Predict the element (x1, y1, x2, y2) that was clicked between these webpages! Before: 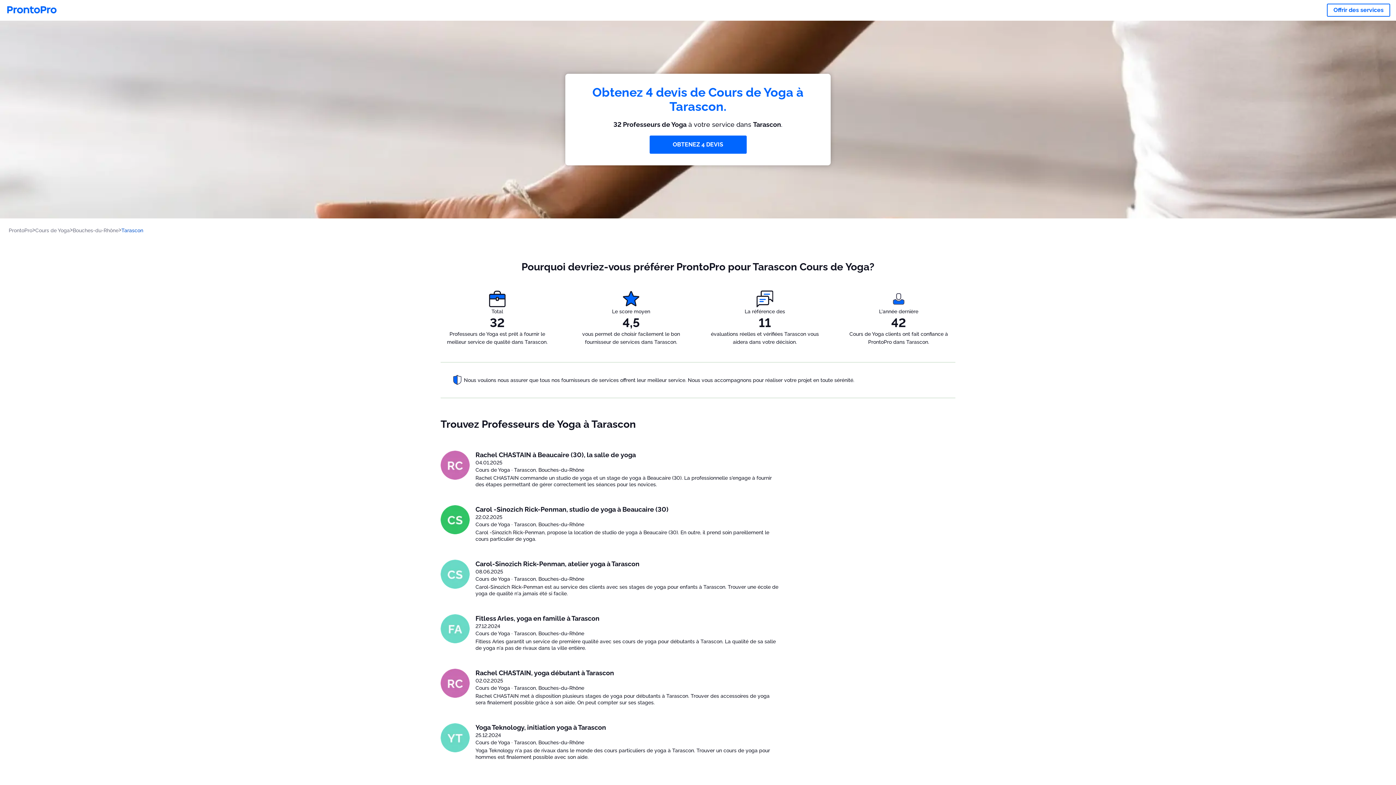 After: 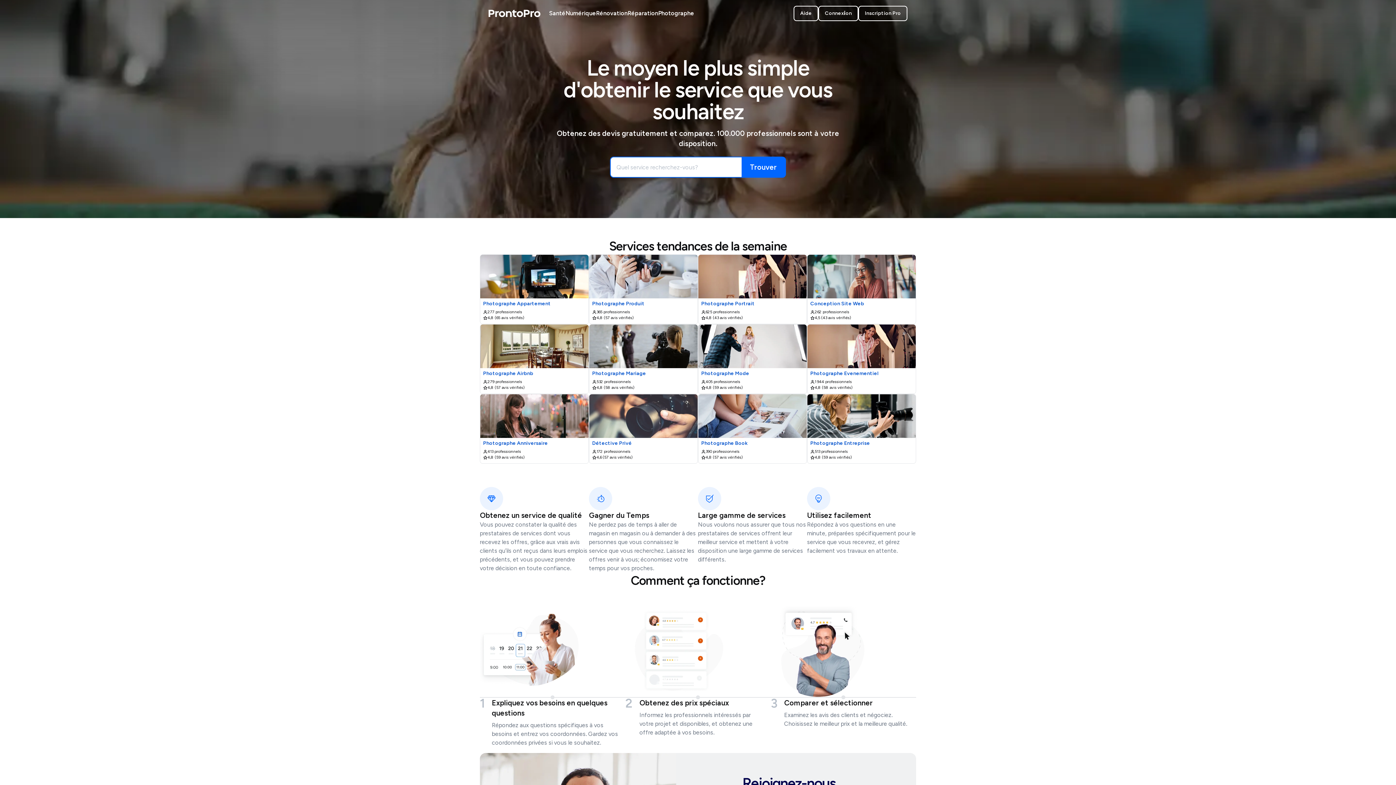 Action: label: ProntoPro bbox: (8, 227, 35, 233)